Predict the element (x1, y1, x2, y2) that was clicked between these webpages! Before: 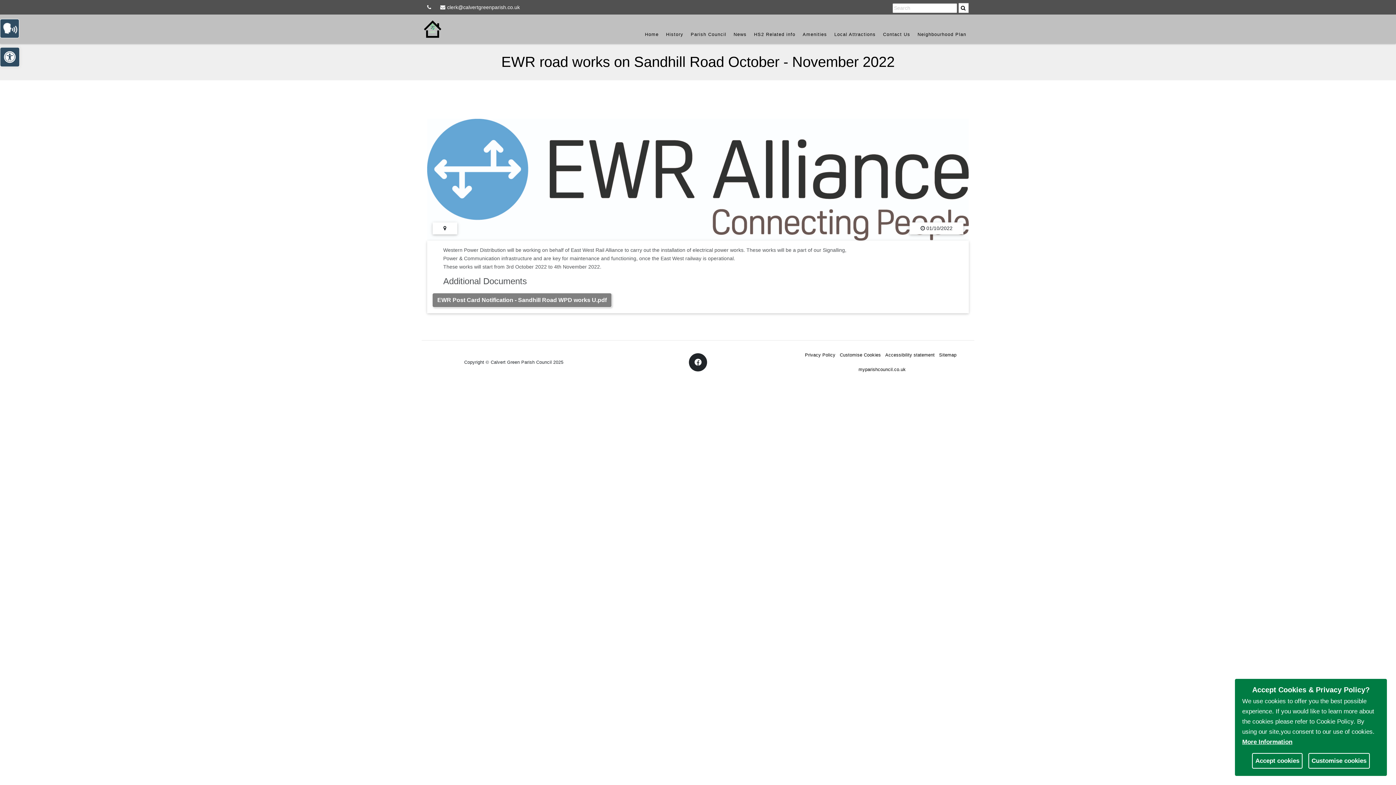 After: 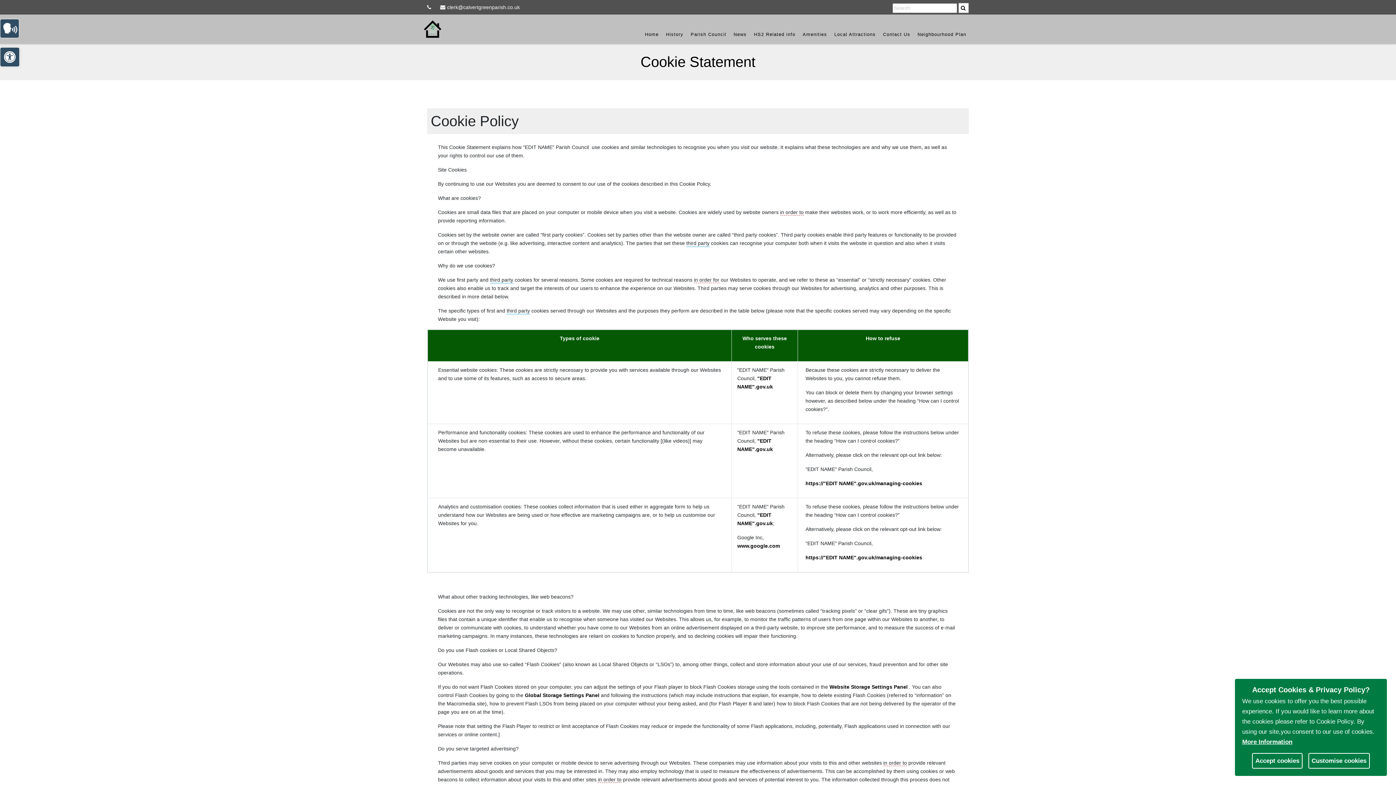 Action: bbox: (1242, 739, 1292, 745) label: More Information